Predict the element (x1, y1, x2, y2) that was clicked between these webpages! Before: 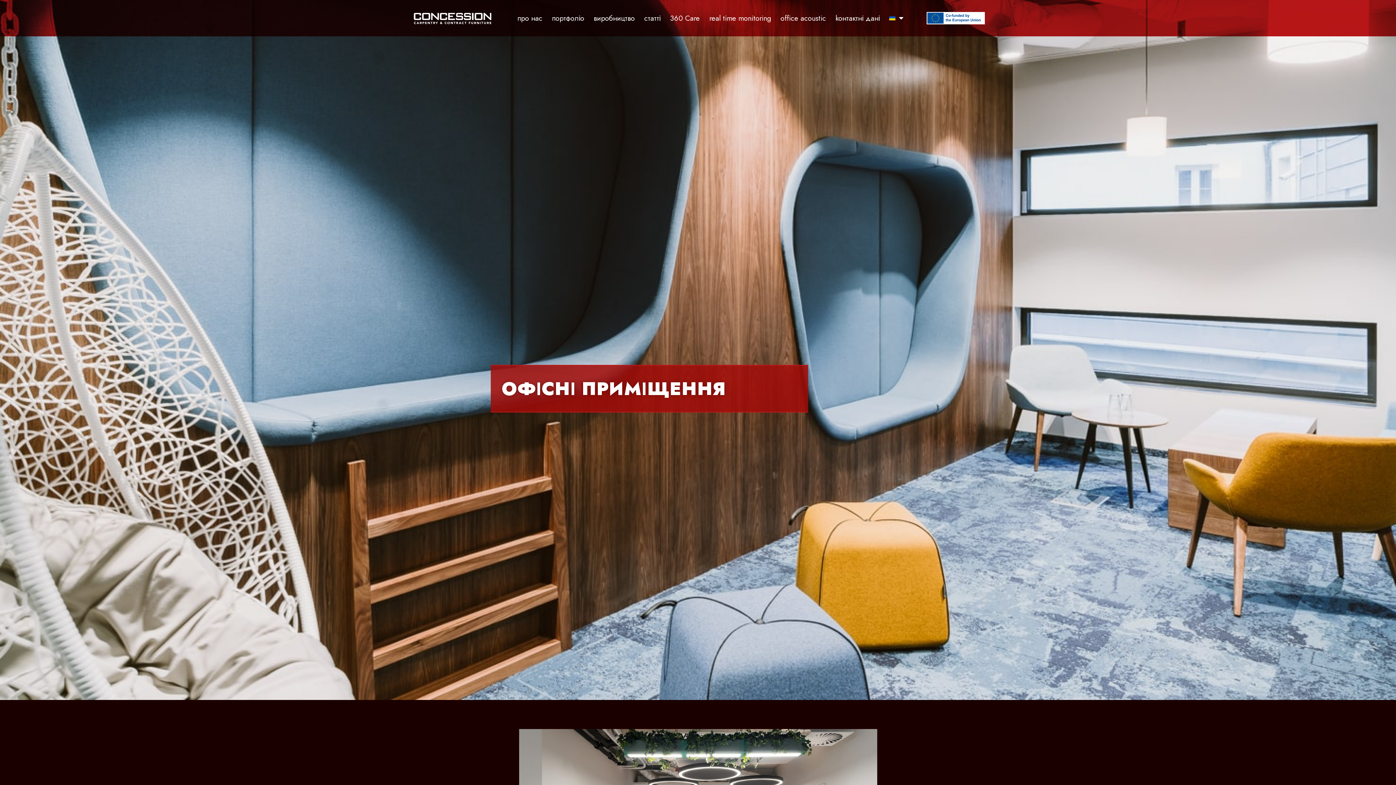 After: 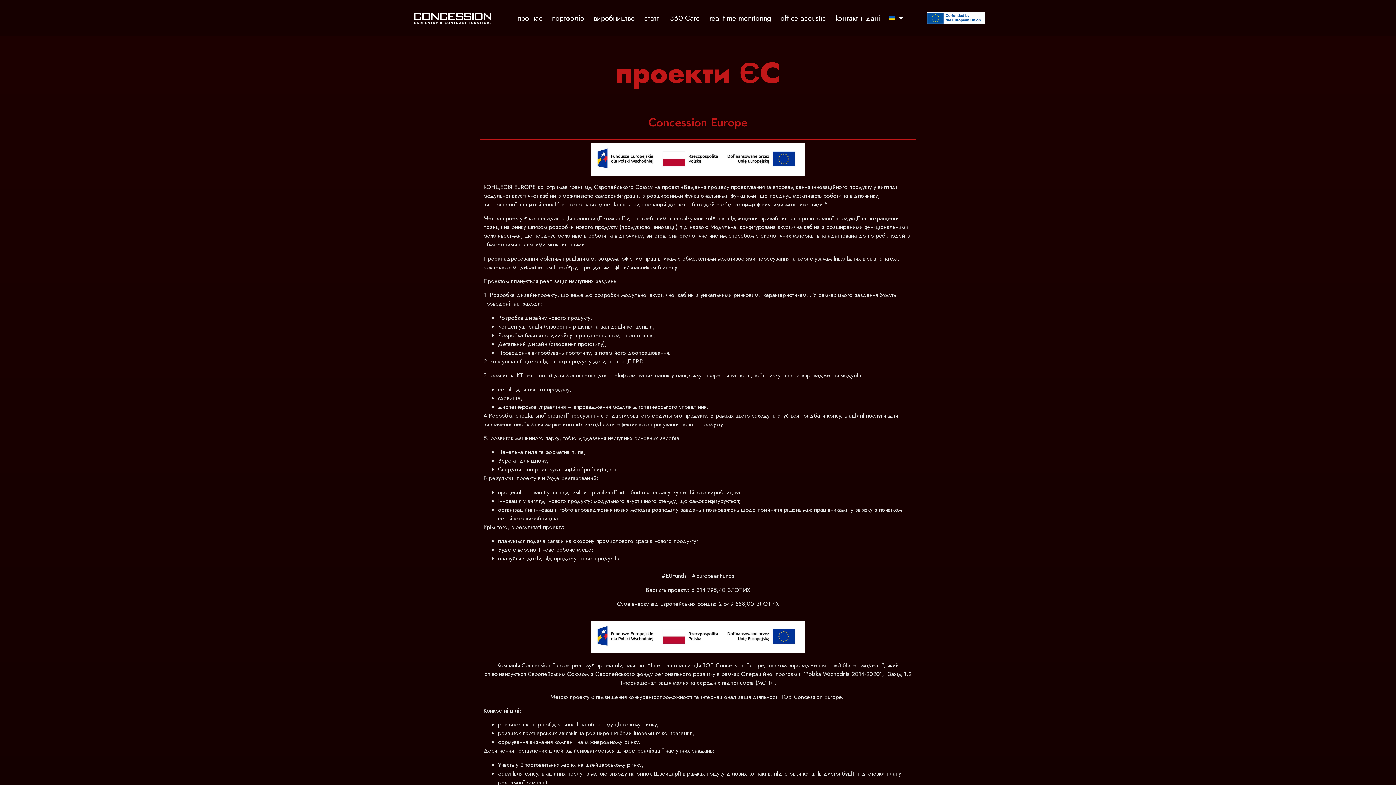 Action: bbox: (926, 12, 985, 24)